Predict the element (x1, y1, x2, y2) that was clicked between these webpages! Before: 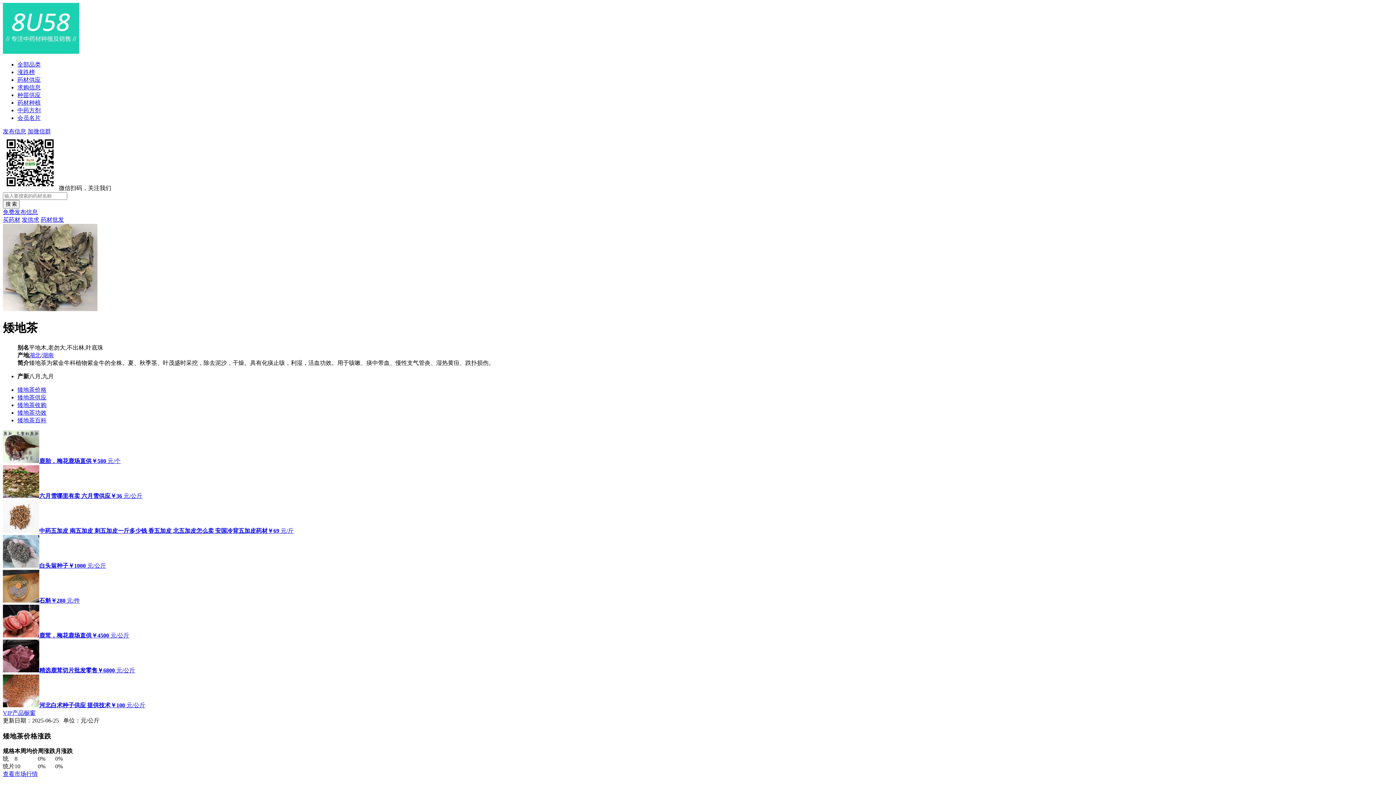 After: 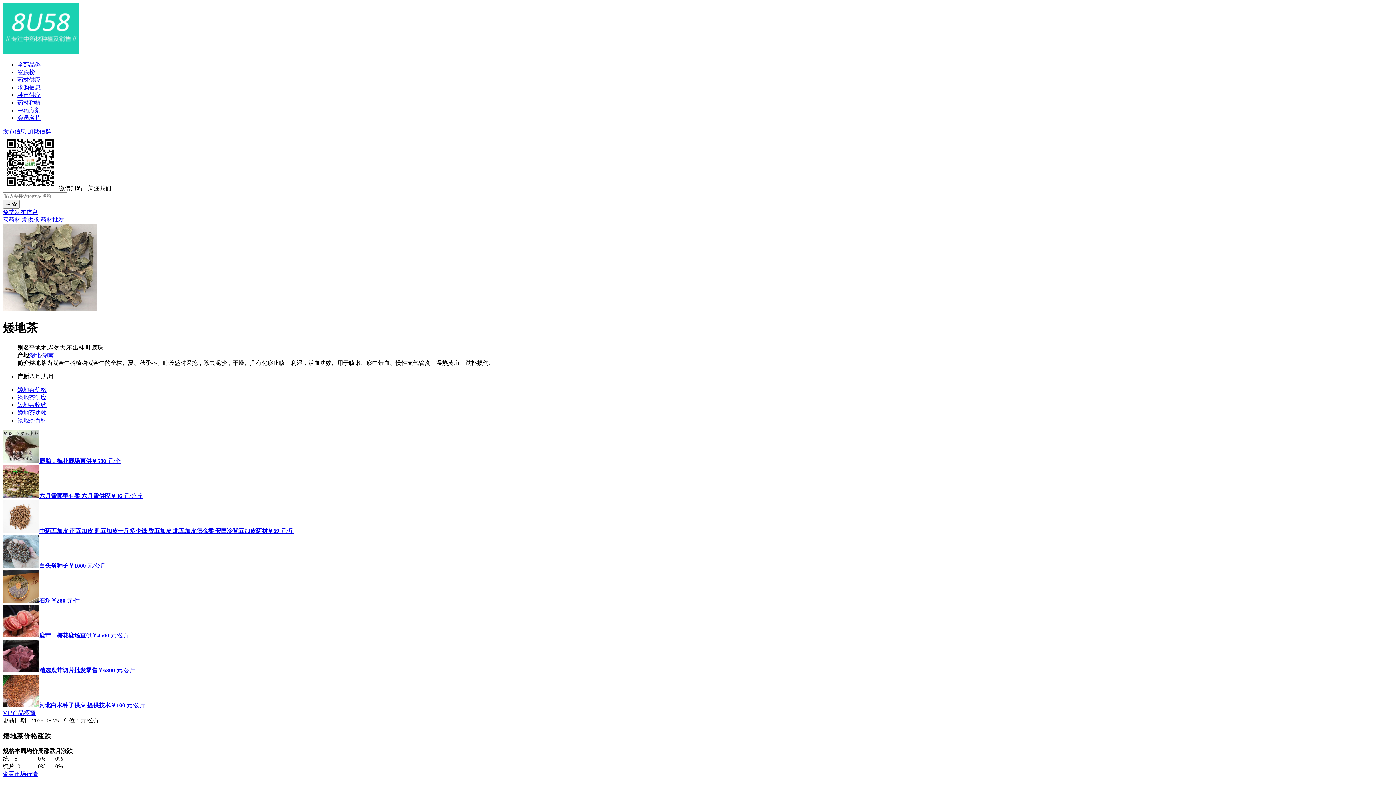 Action: bbox: (2, 597, 80, 603) label: 石斛￥280 元/件